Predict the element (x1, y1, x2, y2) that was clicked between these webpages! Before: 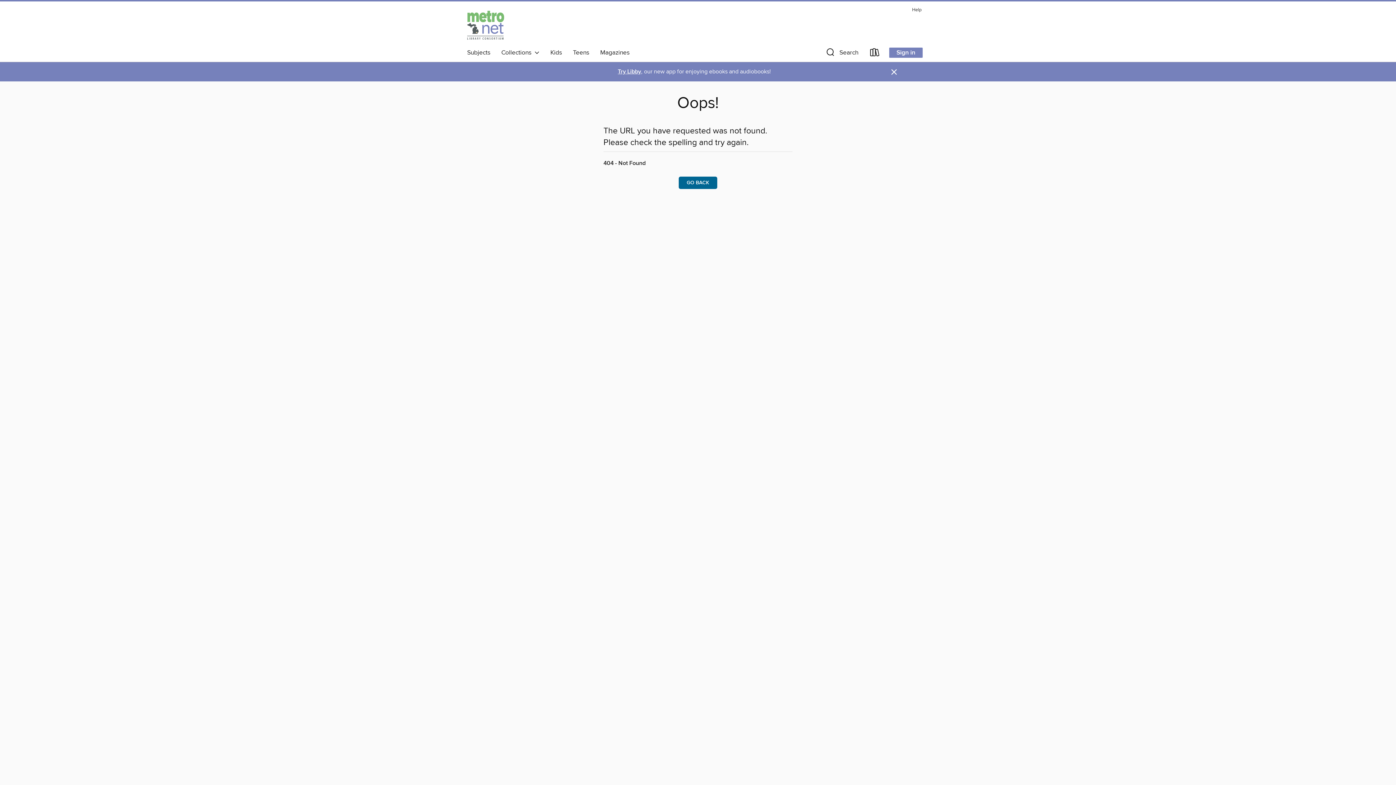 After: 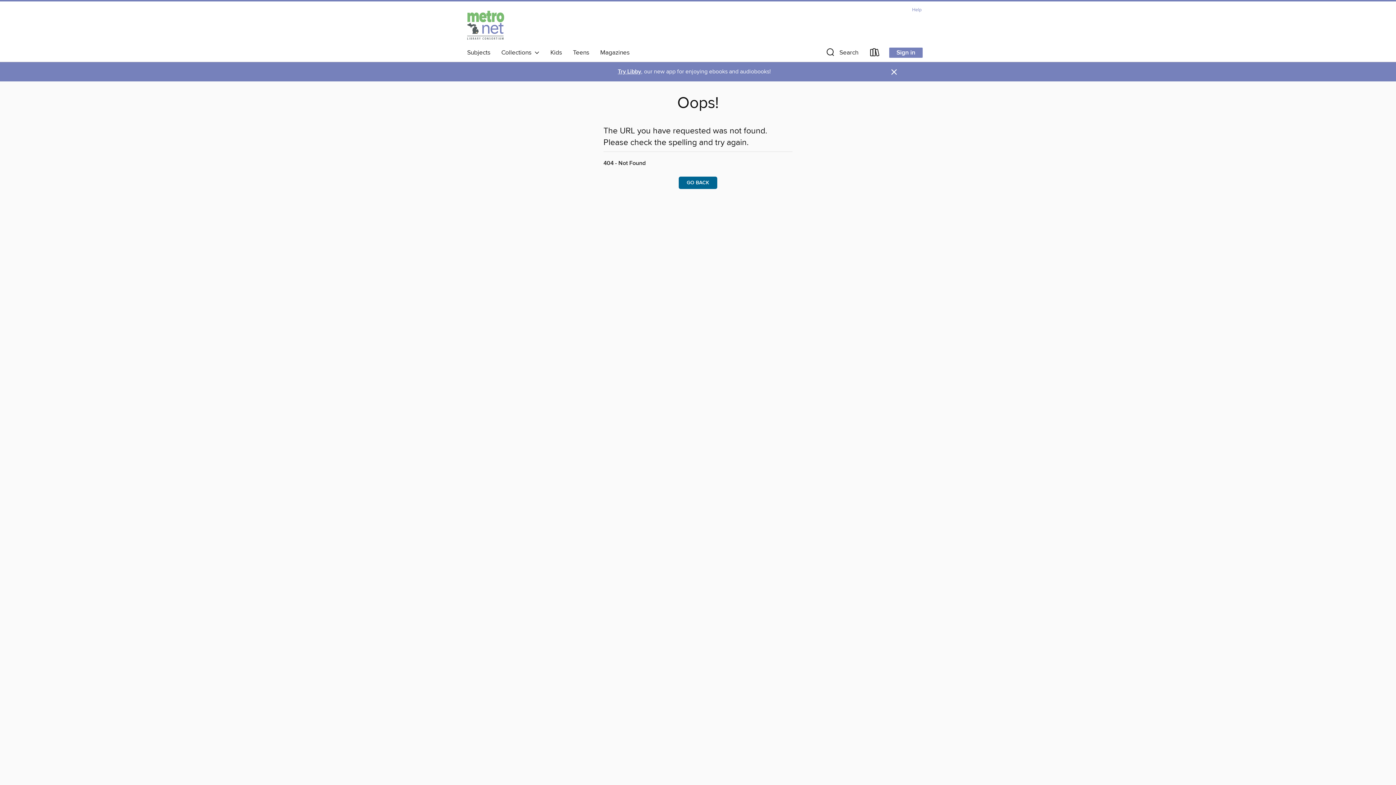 Action: label: Help bbox: (908, 5, 925, 14)